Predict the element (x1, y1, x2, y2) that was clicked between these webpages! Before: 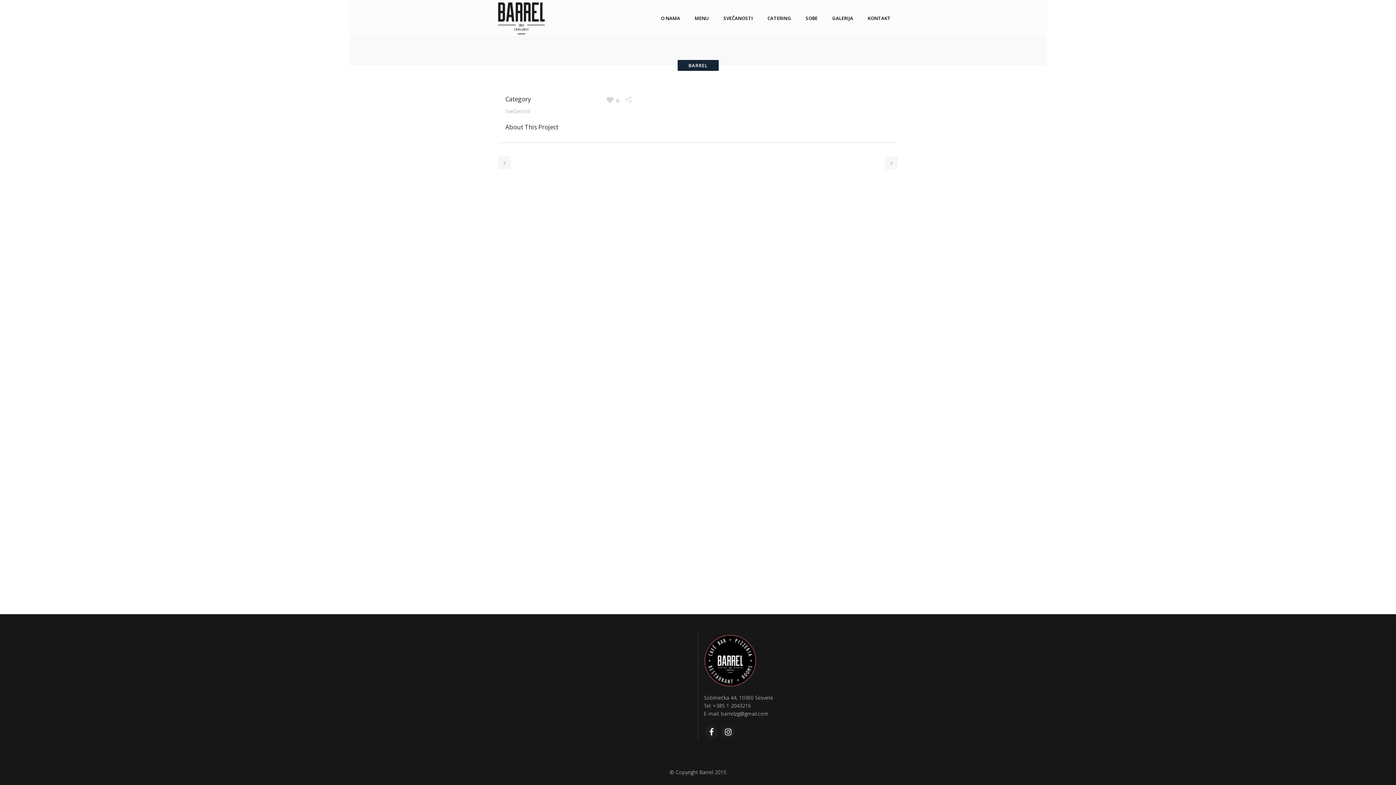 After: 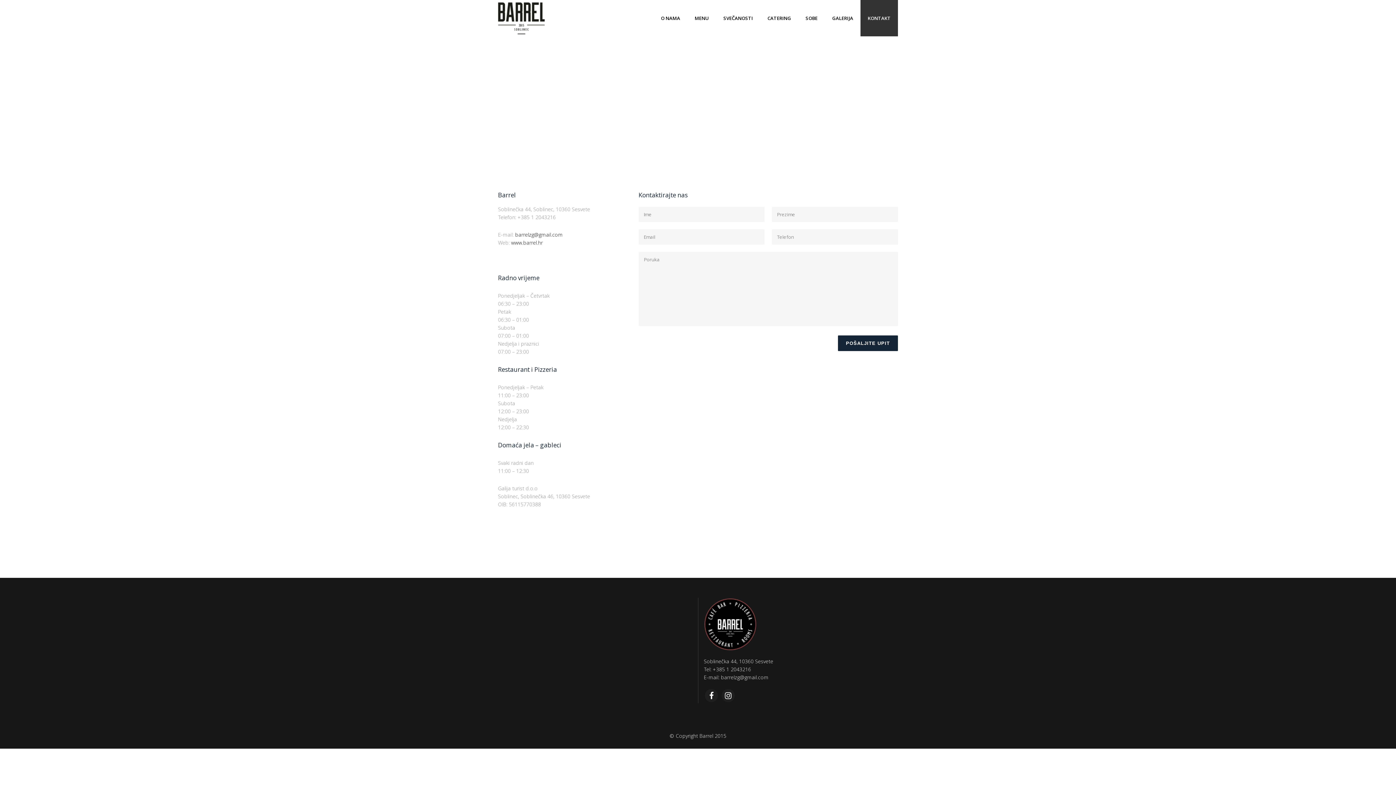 Action: label: KONTAKT bbox: (860, 0, 898, 36)